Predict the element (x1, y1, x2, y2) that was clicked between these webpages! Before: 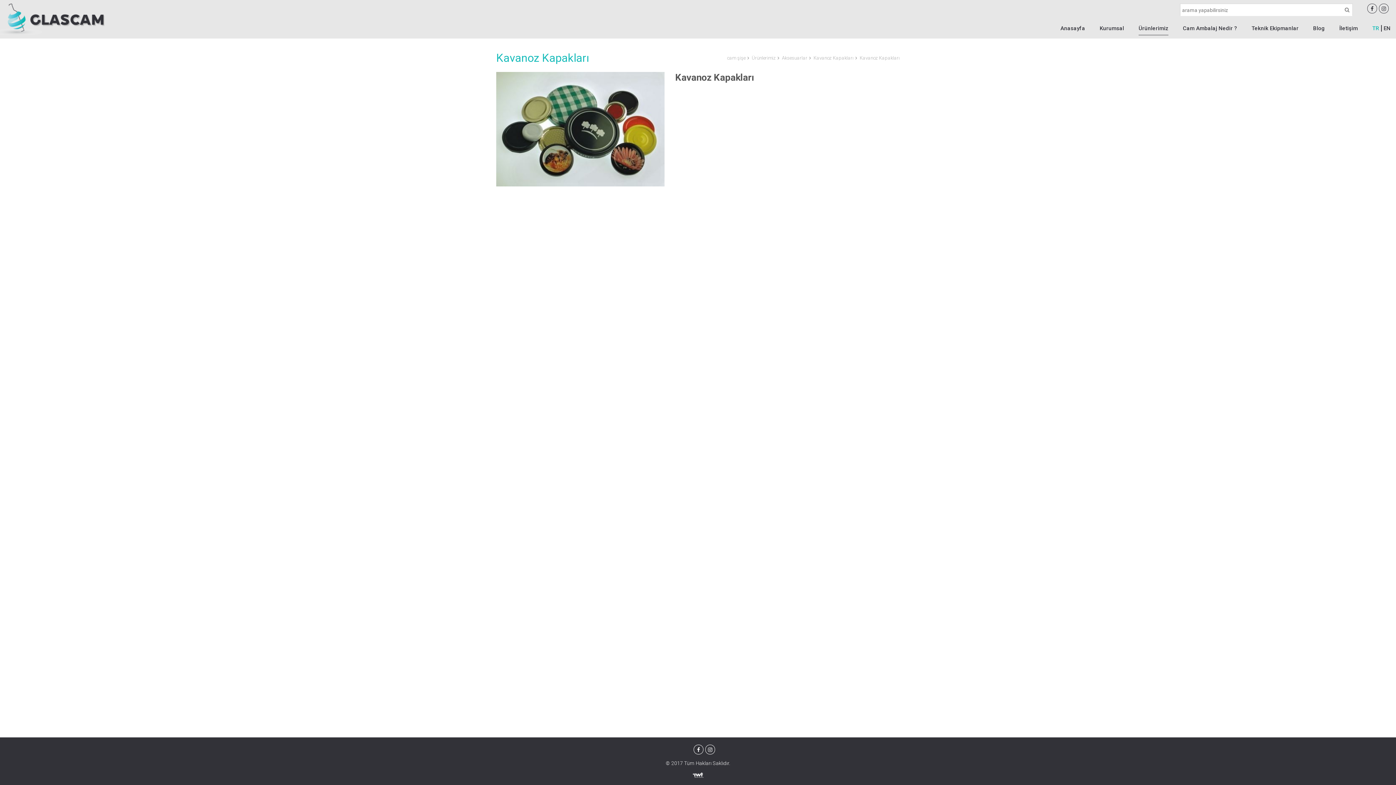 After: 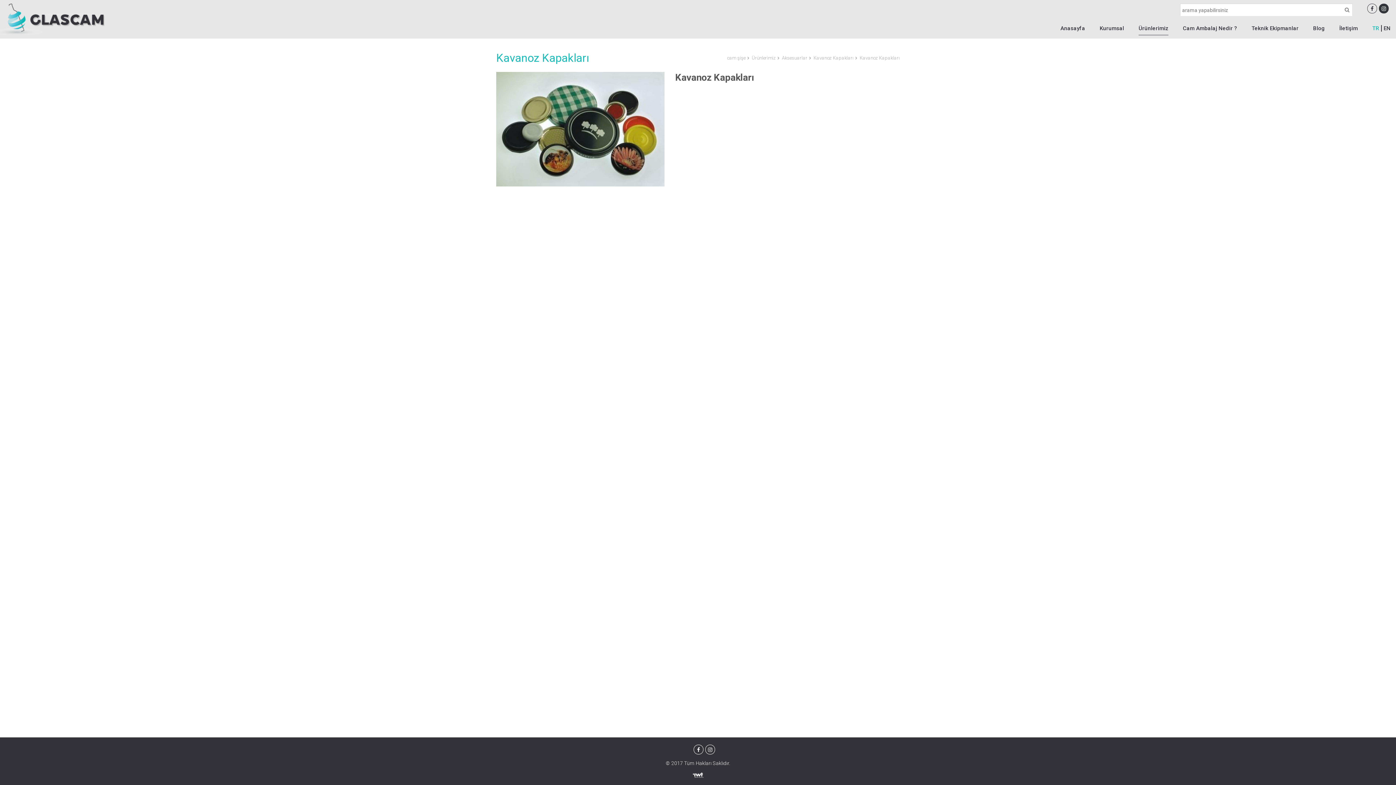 Action: bbox: (1382, 5, 1386, 11)